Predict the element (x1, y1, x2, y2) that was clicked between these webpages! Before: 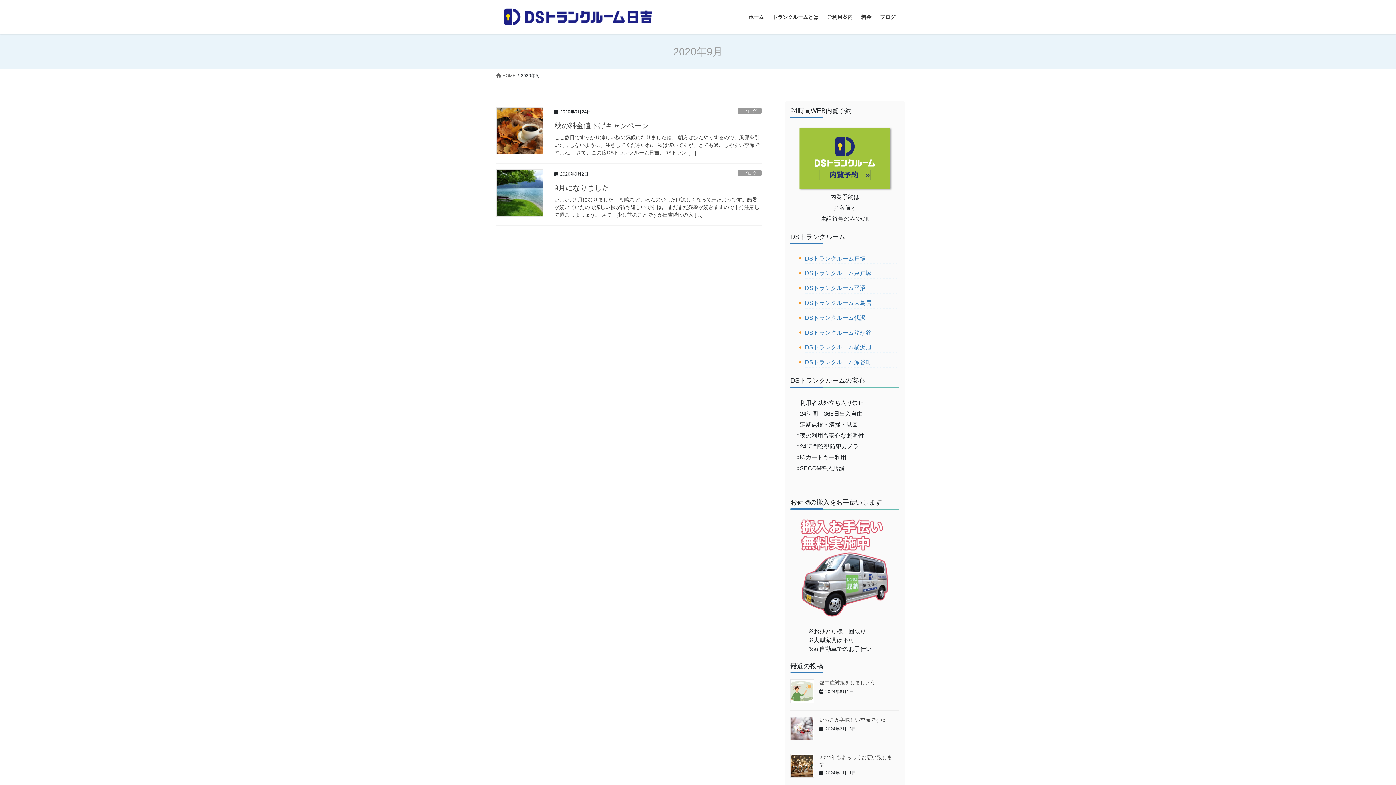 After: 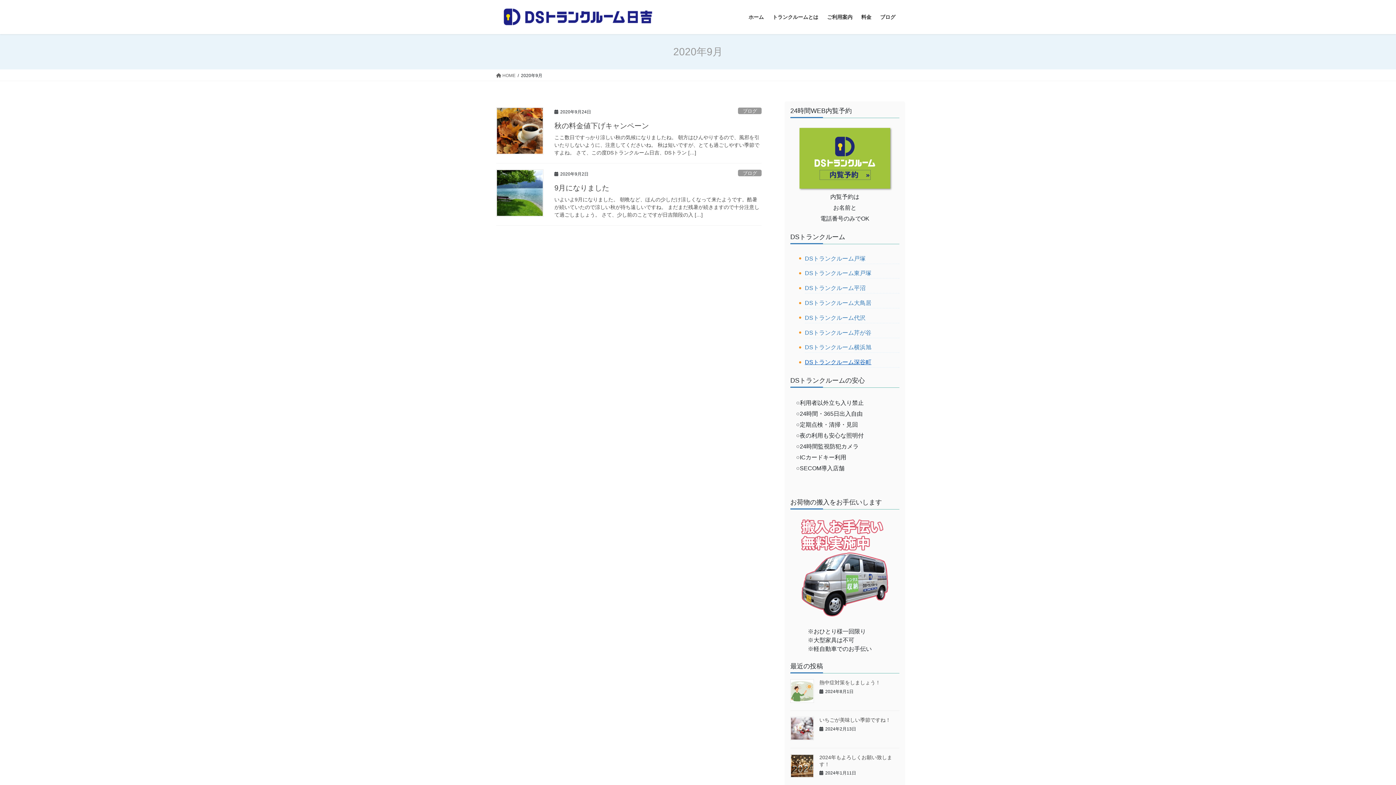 Action: label: DSトランクルーム深谷町 bbox: (805, 359, 871, 365)